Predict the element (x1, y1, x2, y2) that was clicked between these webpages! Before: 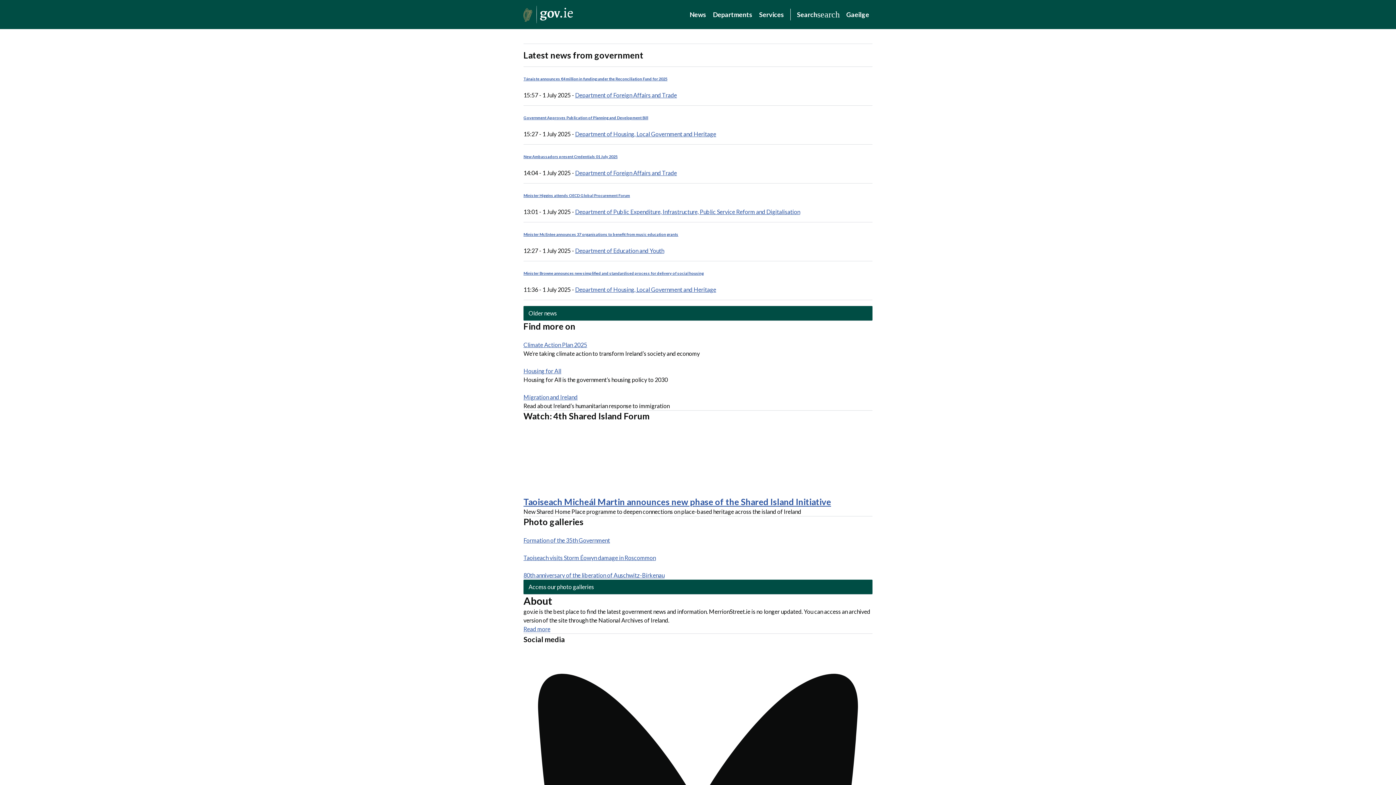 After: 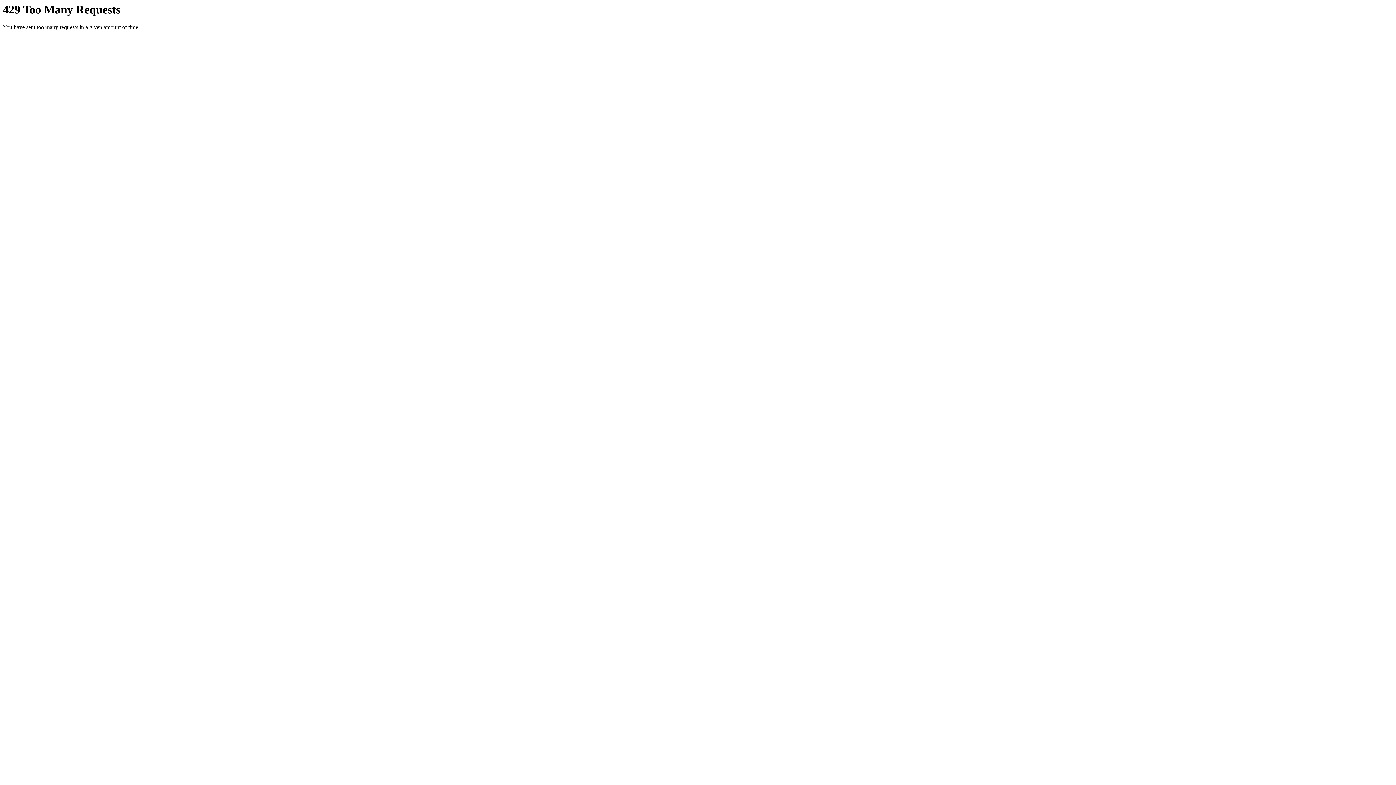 Action: label: Access our photo galleries bbox: (523, 579, 872, 594)